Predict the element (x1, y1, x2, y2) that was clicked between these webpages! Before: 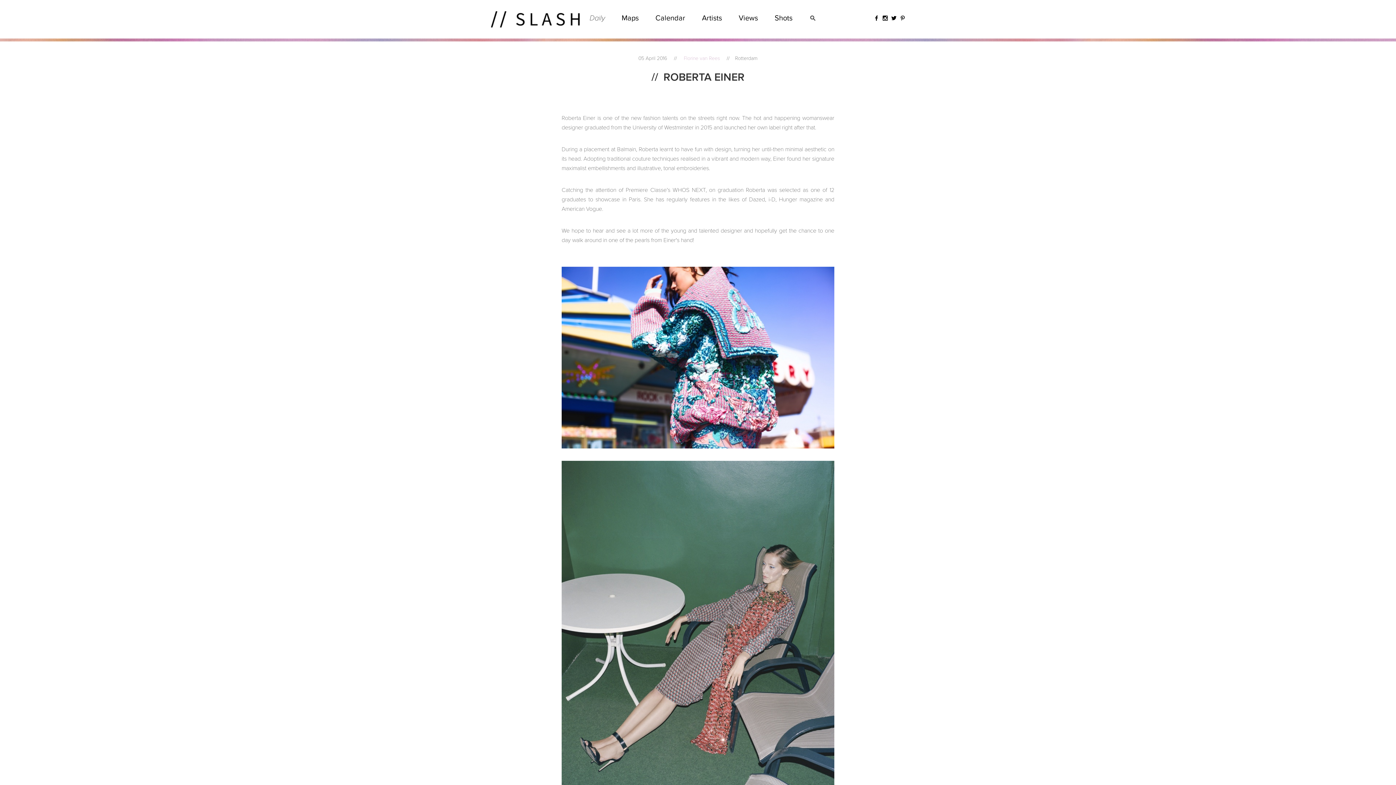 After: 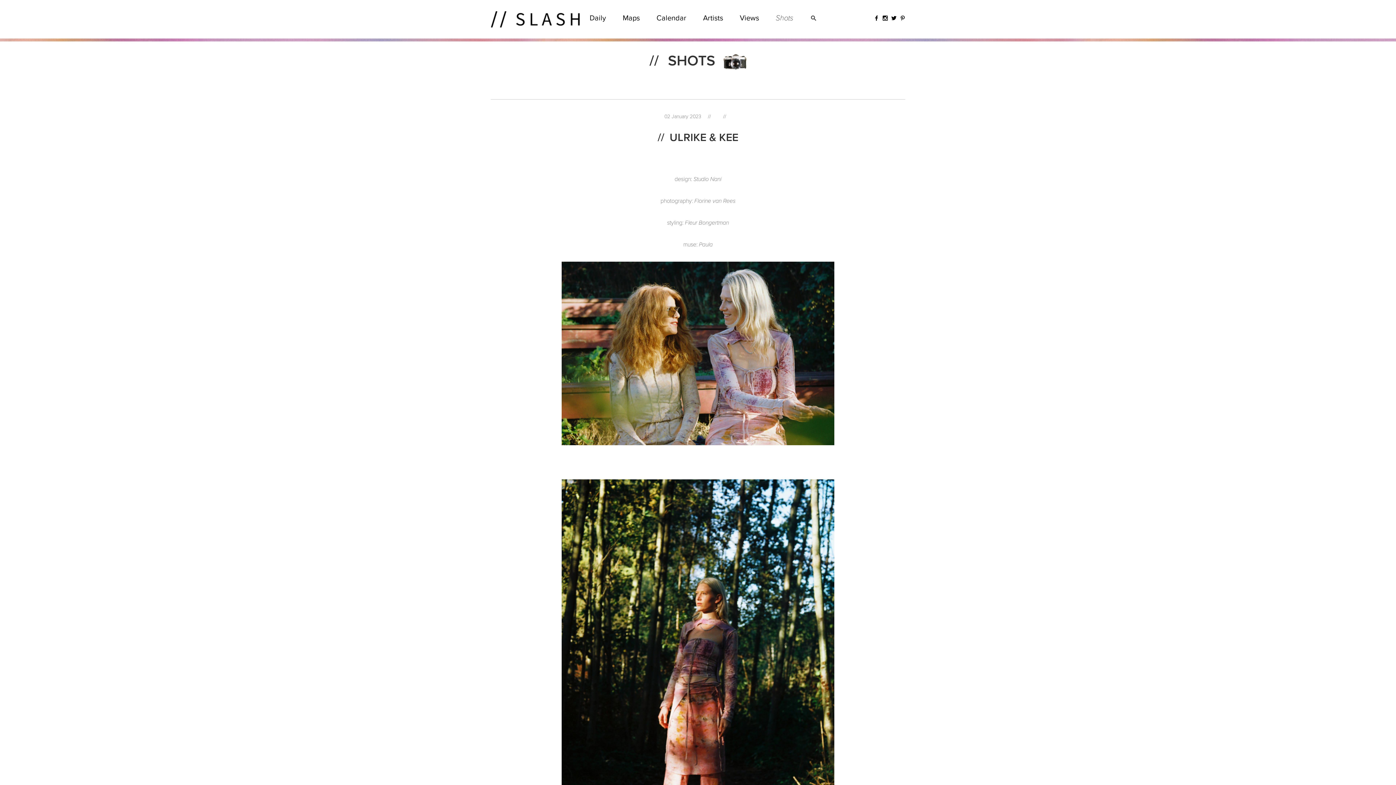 Action: label: Shots bbox: (766, 10, 801, 25)